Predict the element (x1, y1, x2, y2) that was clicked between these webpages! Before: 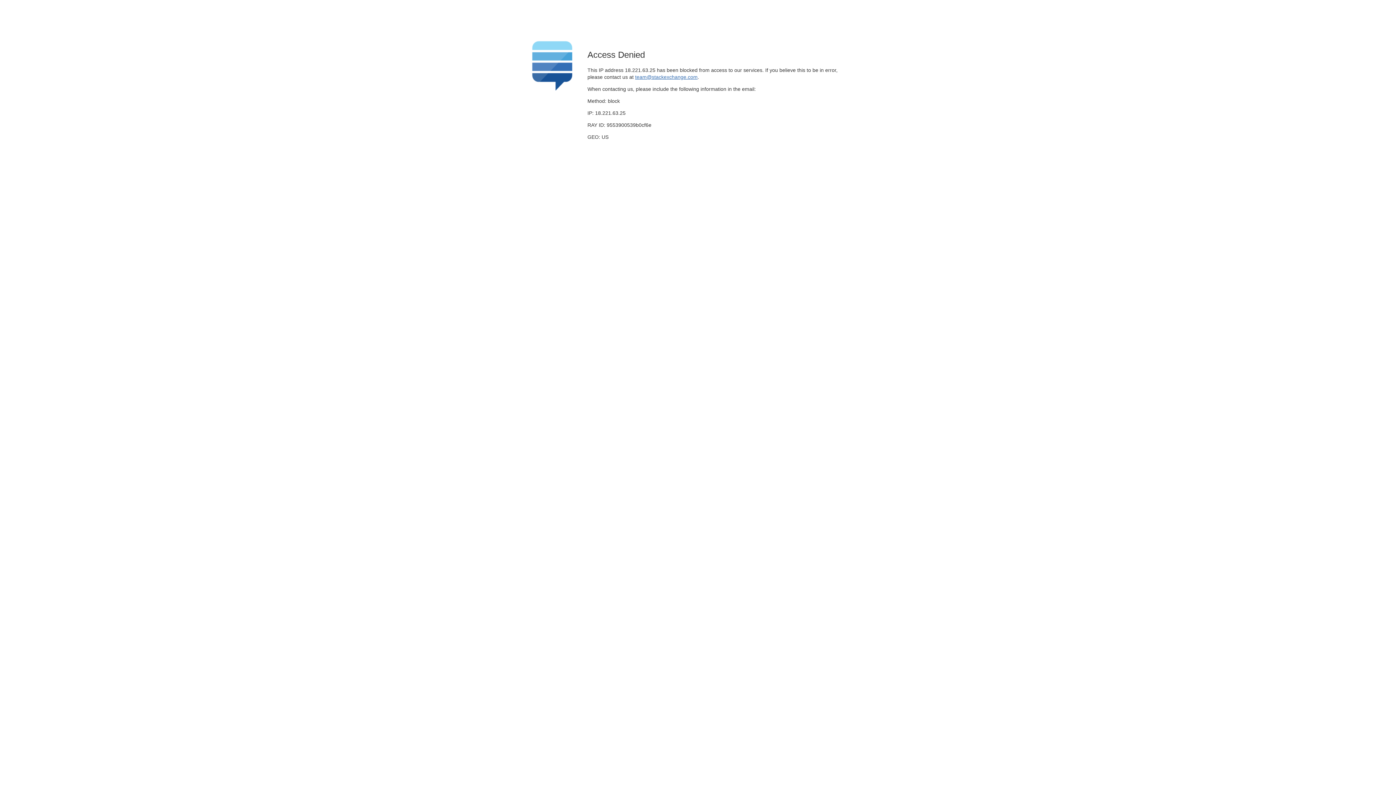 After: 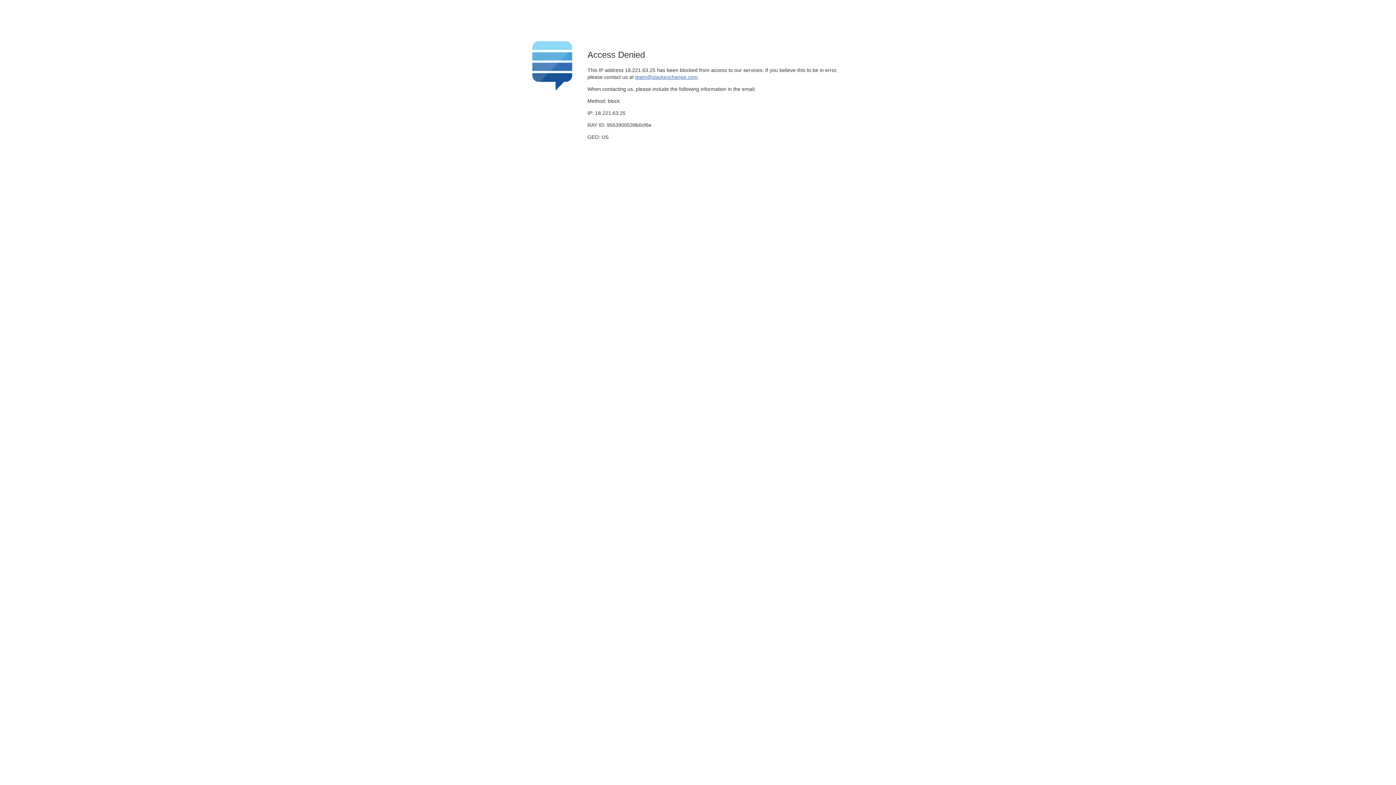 Action: label: team@stackexchange.com bbox: (635, 74, 697, 79)